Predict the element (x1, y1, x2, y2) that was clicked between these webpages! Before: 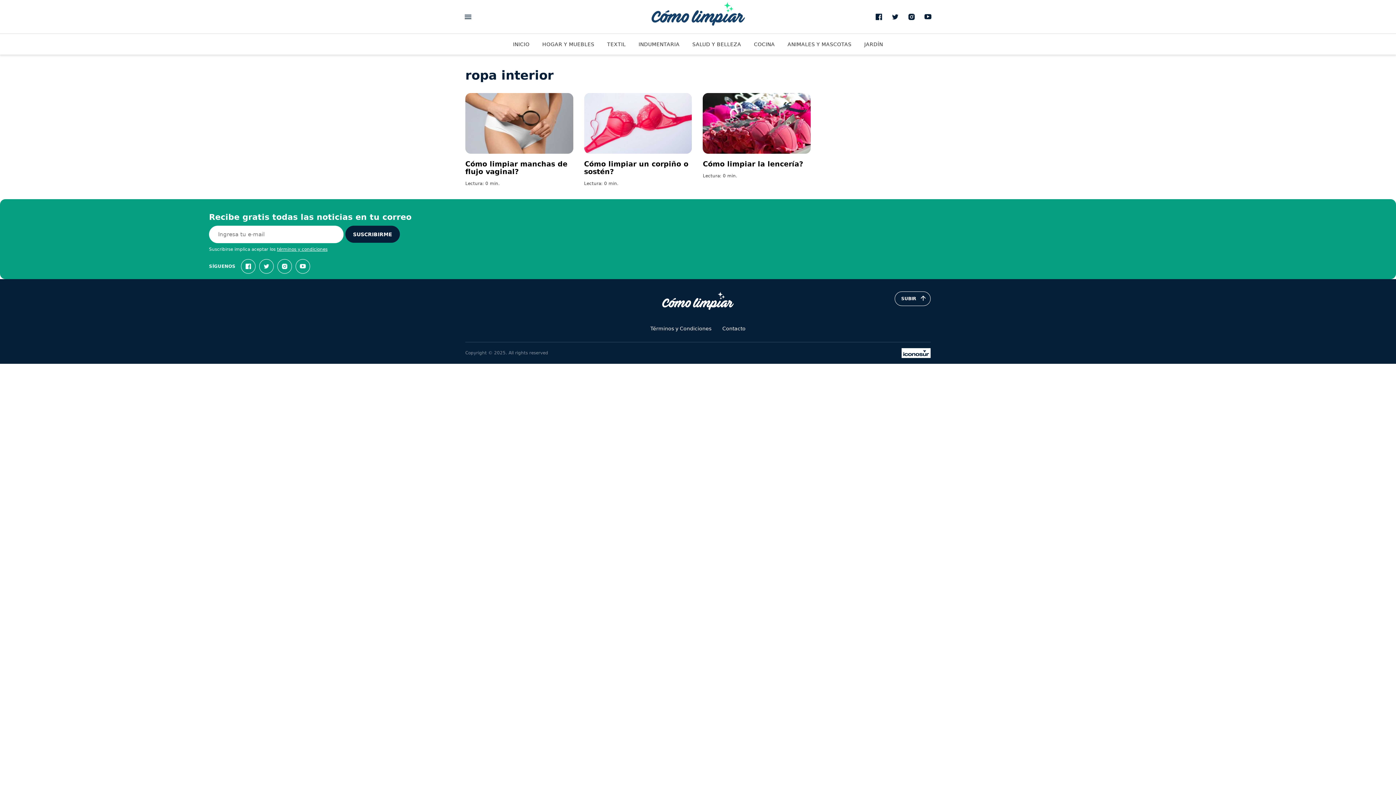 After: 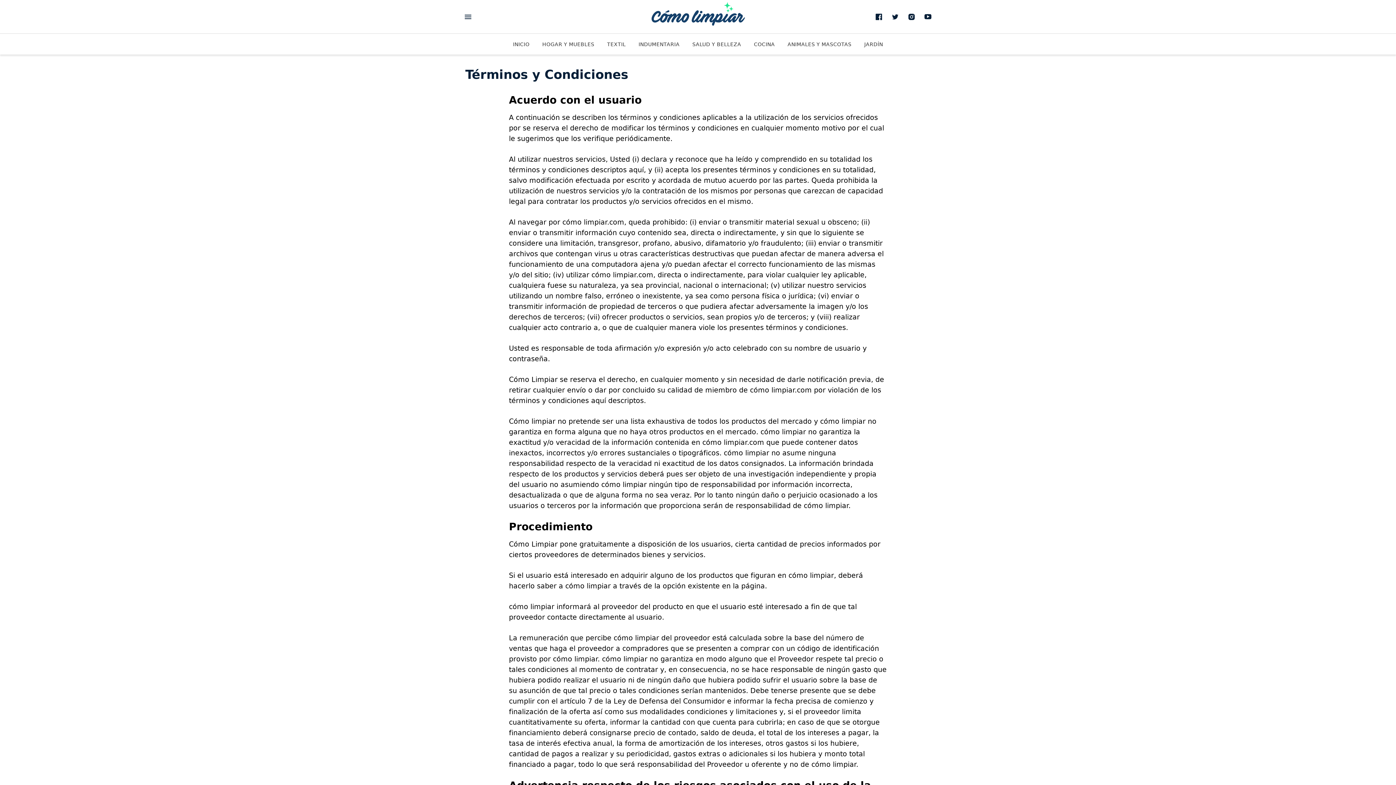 Action: bbox: (650, 325, 711, 331) label: Términos y Condiciones